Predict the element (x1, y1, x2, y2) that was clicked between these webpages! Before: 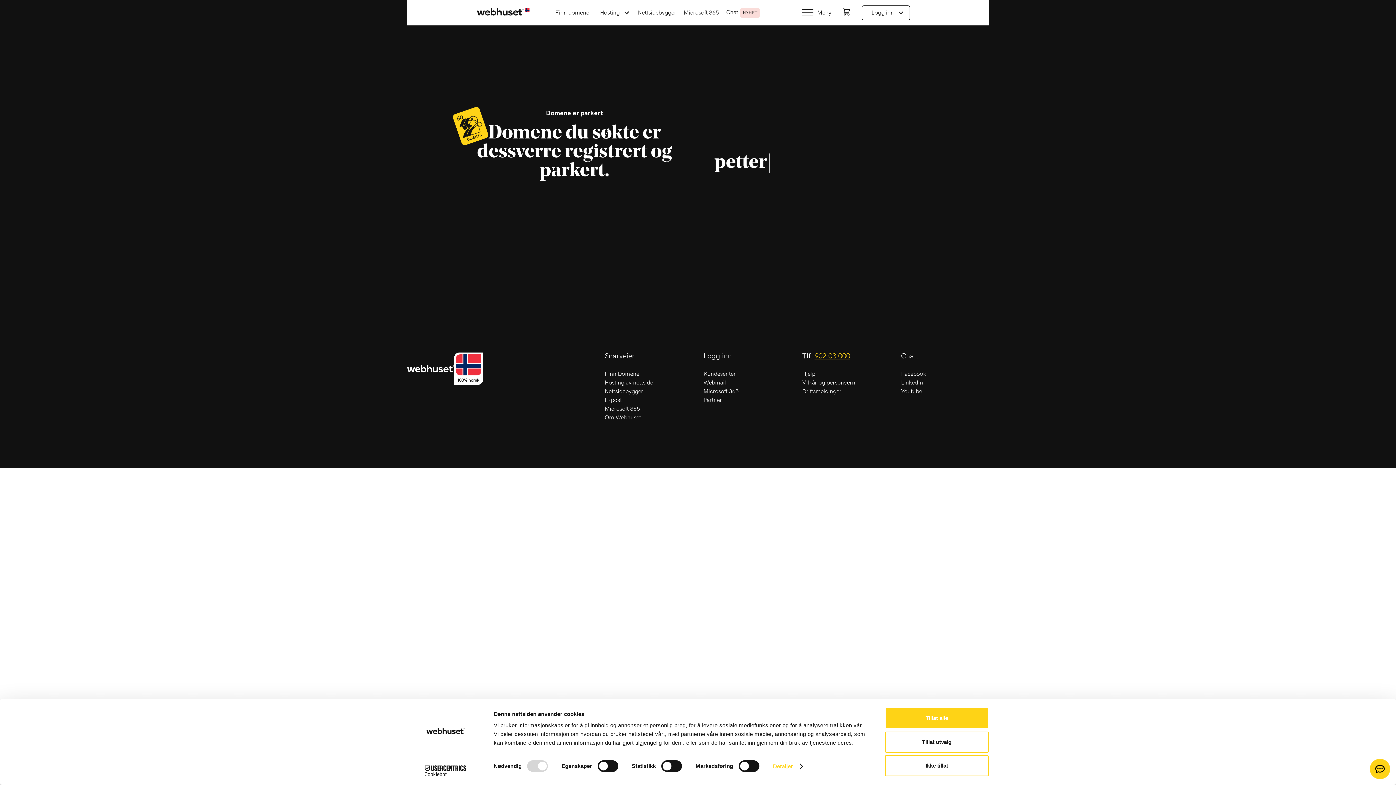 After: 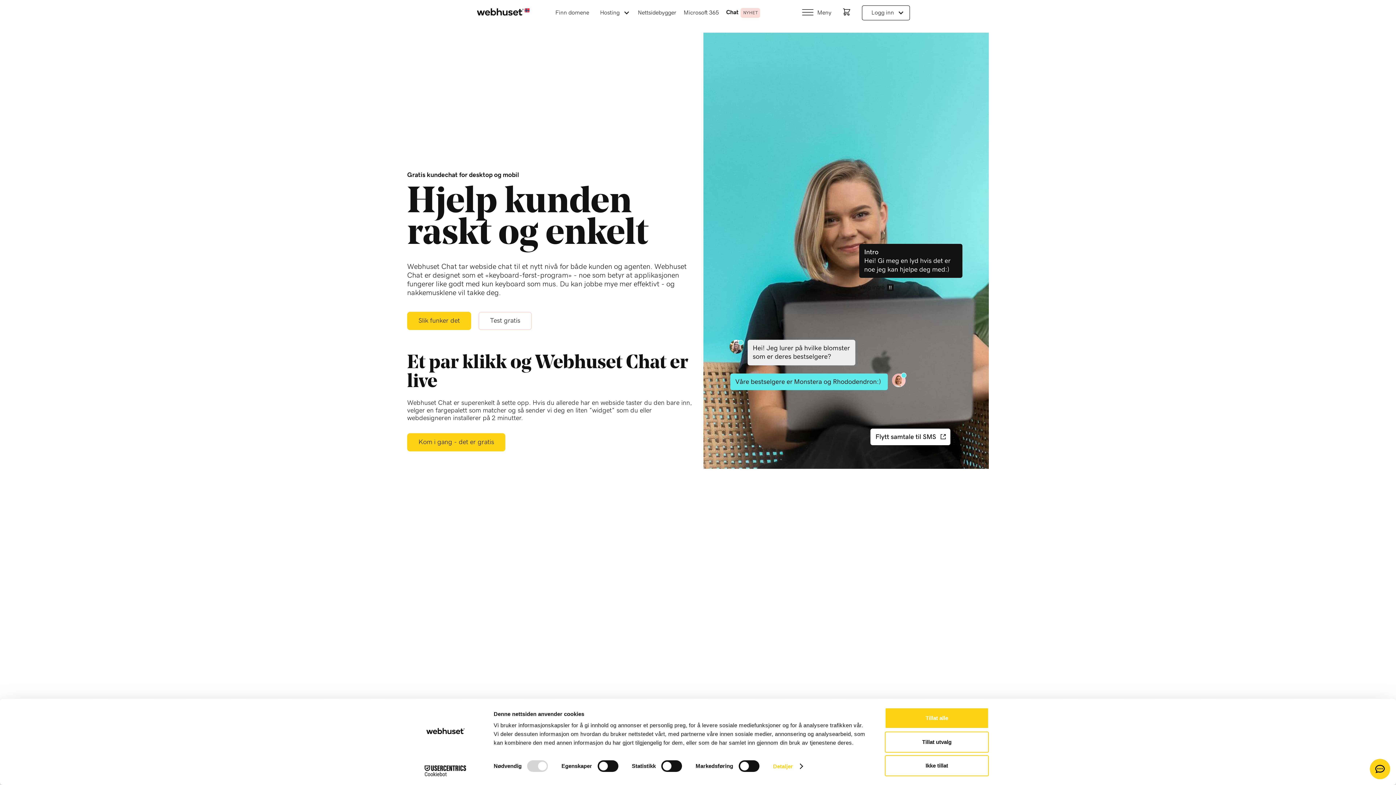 Action: bbox: (724, 4, 761, 21) label: Chat NYHET